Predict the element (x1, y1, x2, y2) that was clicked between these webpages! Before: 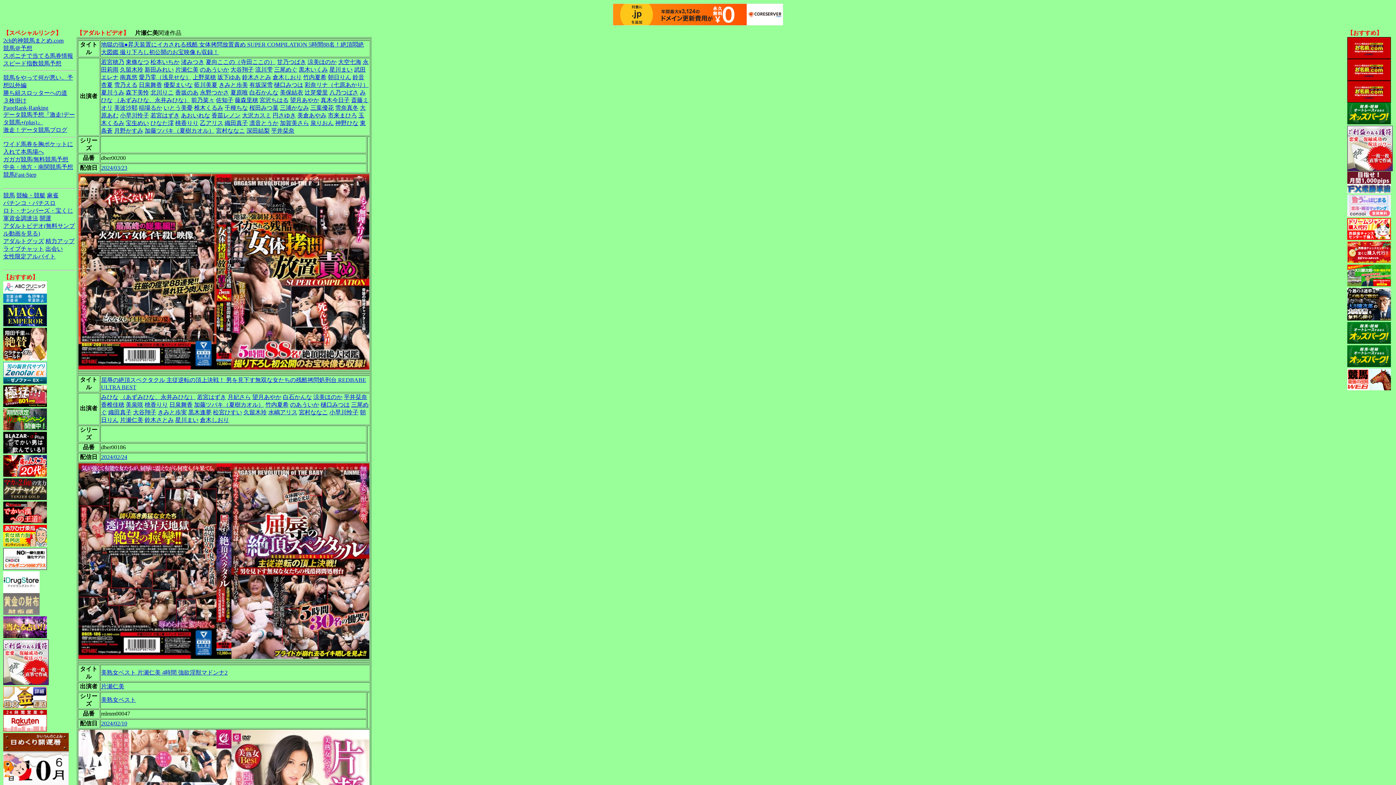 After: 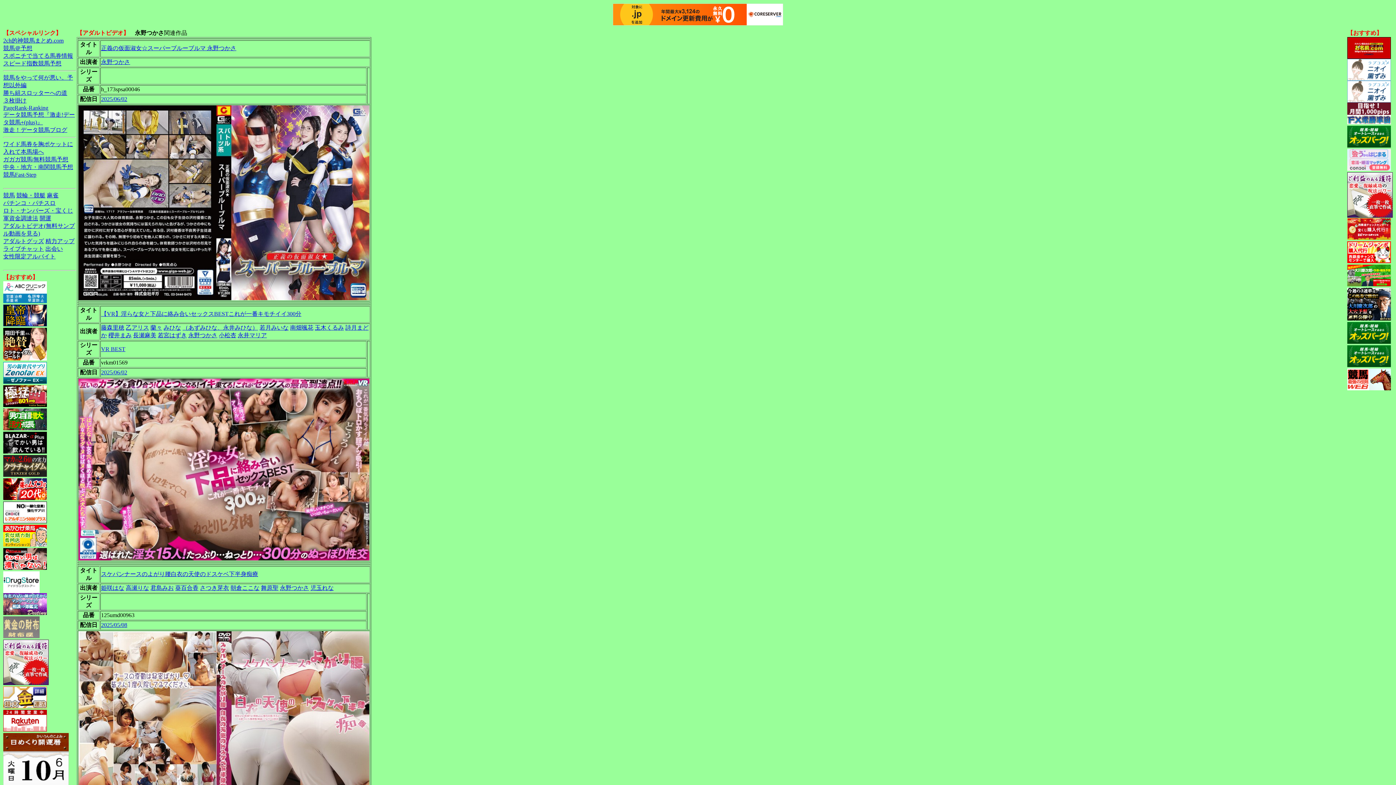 Action: bbox: (200, 89, 229, 95) label: 永野つかさ